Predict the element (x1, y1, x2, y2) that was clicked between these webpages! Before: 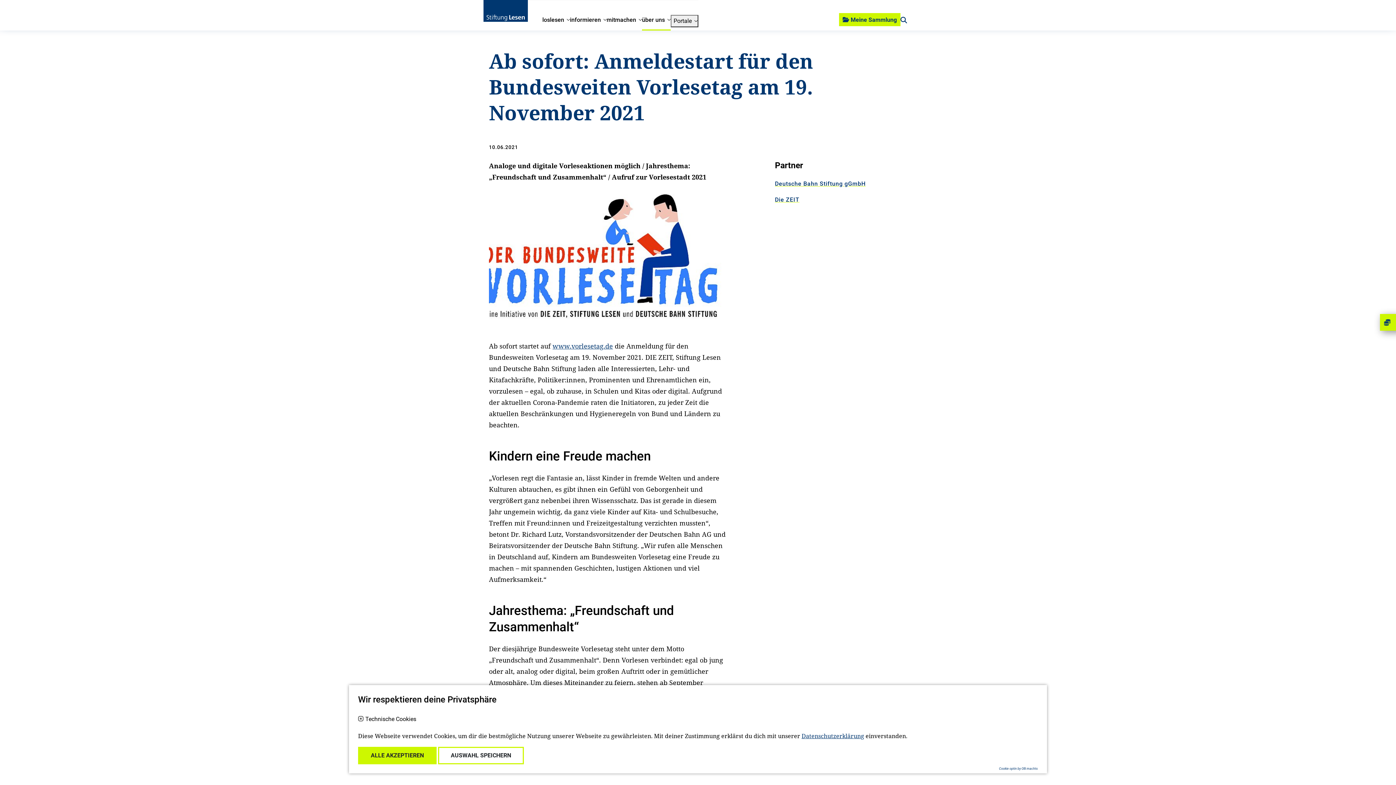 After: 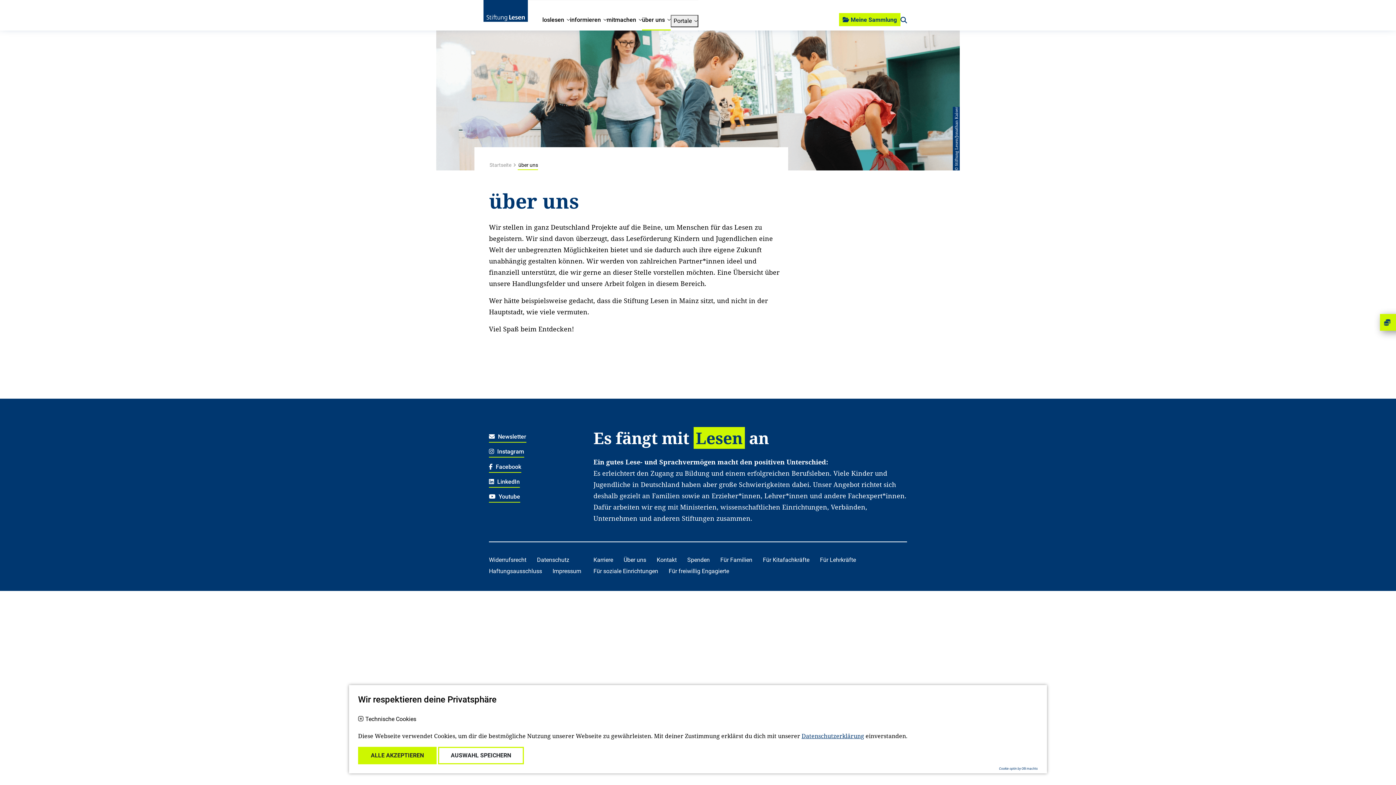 Action: label: über uns bbox: (642, 16, 670, 23)